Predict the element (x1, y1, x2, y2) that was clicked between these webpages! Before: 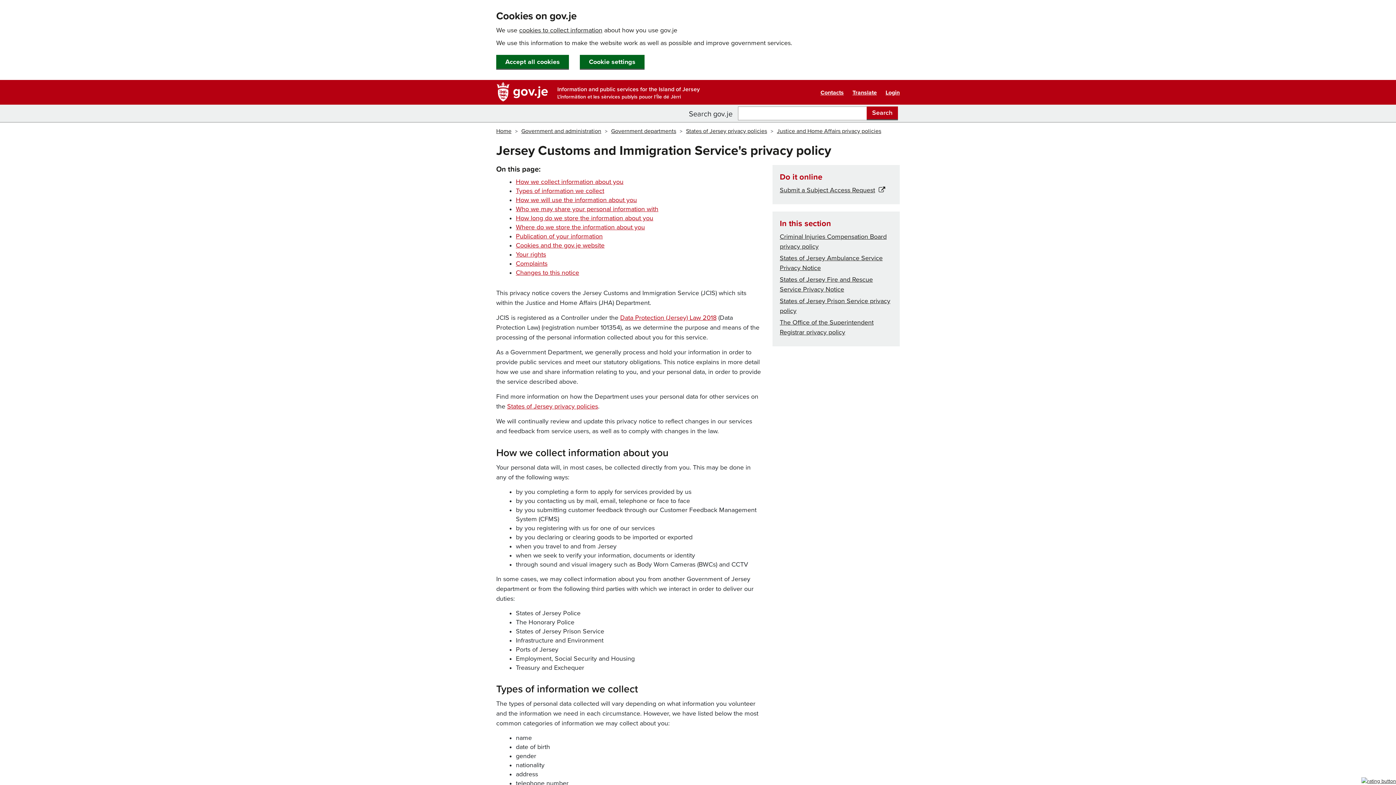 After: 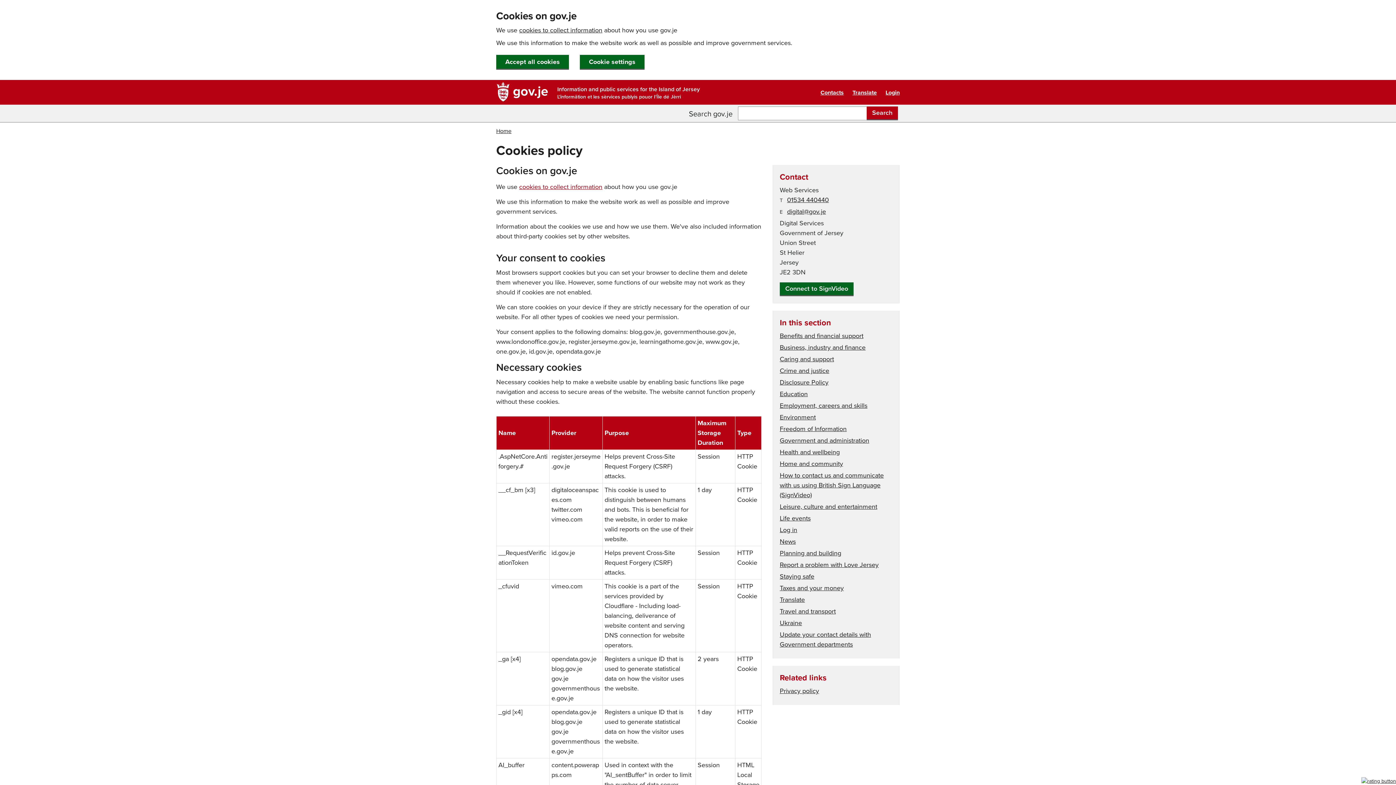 Action: label: cookies to collect information bbox: (519, 26, 602, 34)